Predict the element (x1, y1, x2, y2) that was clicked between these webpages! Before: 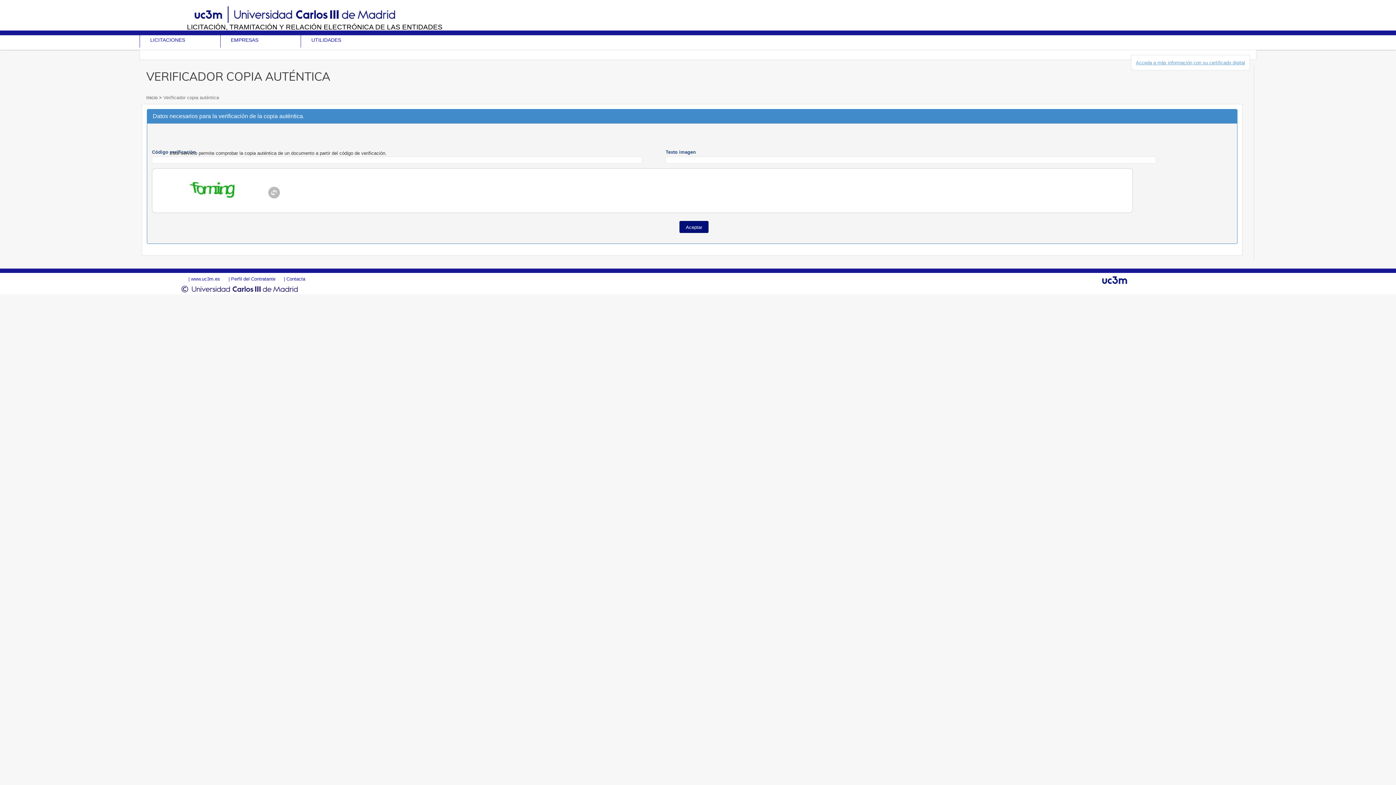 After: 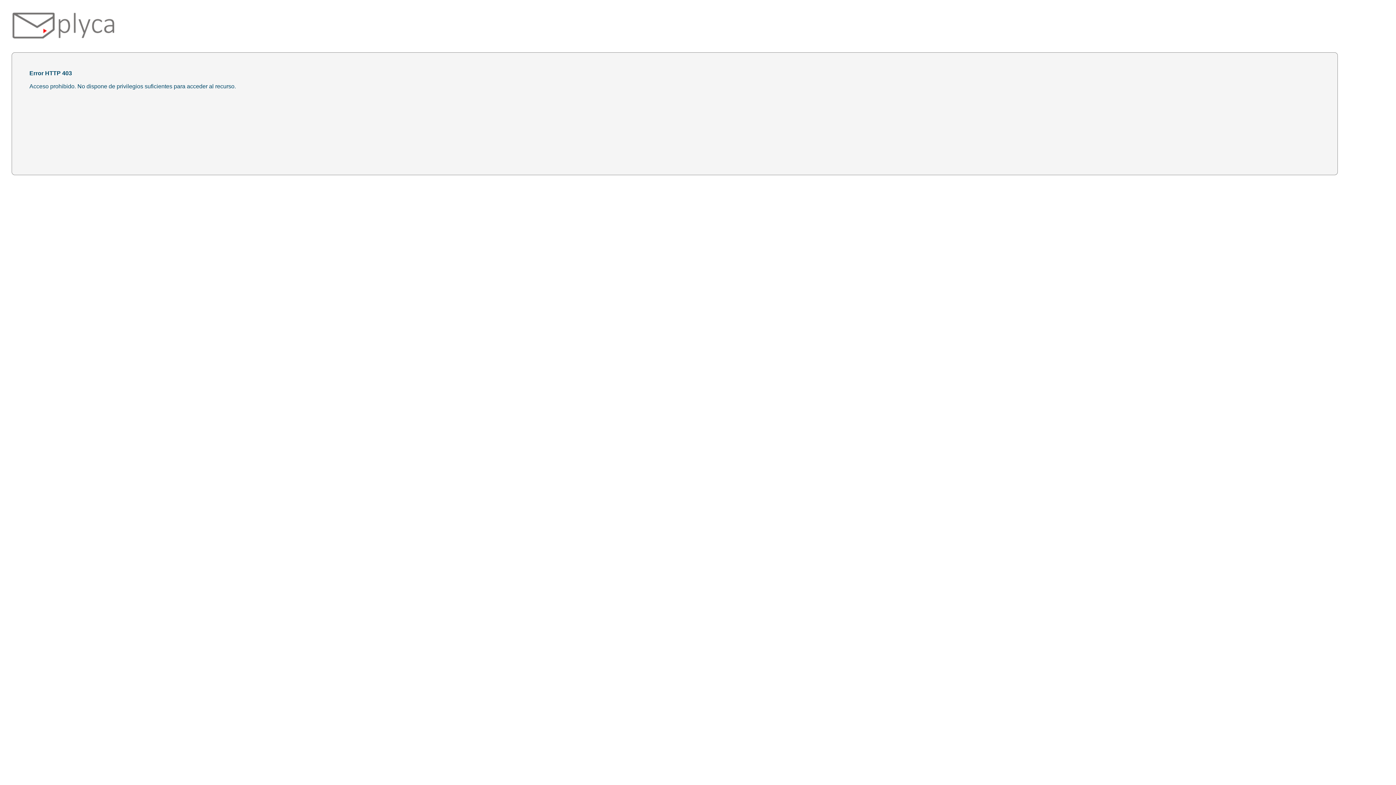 Action: bbox: (1136, 59, 1245, 65) label: Acceda a más información con su certificado digital